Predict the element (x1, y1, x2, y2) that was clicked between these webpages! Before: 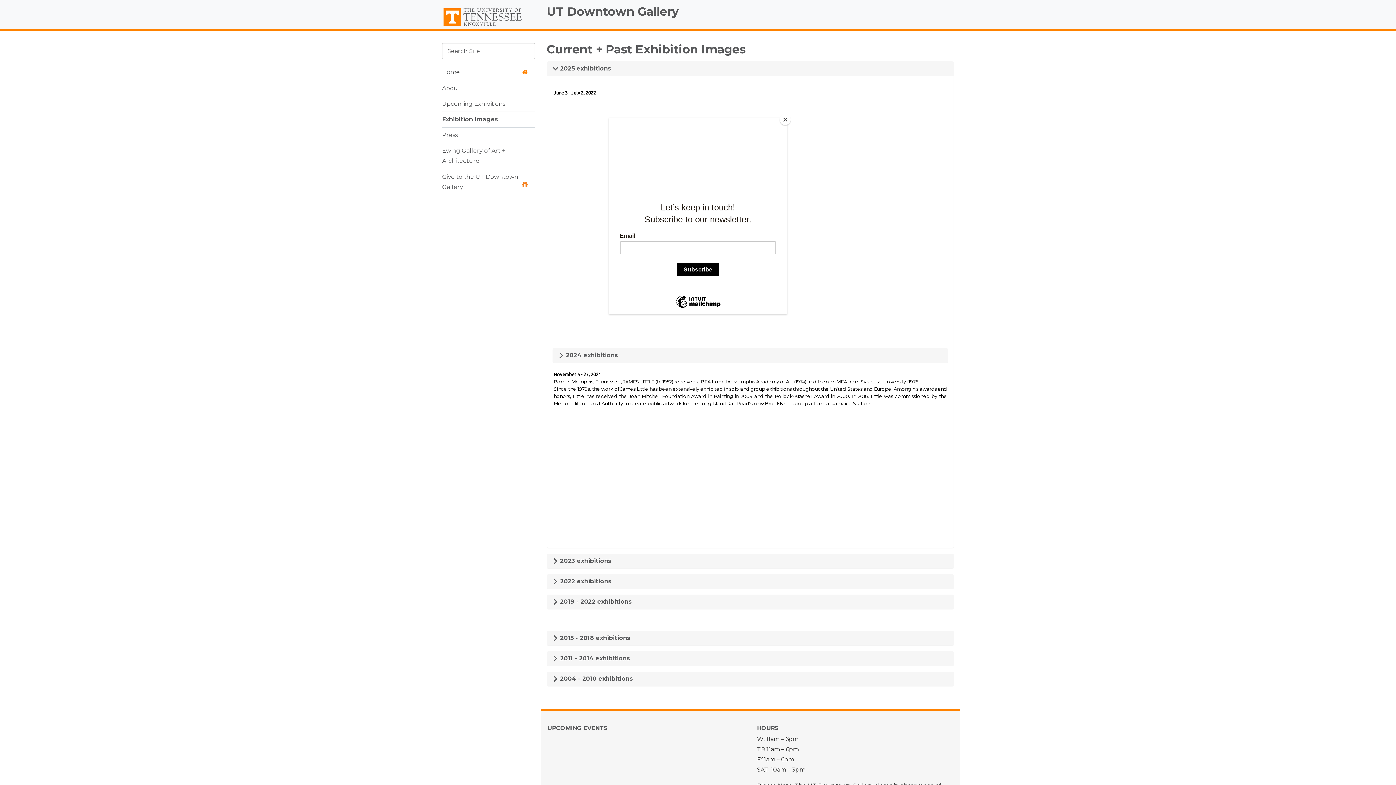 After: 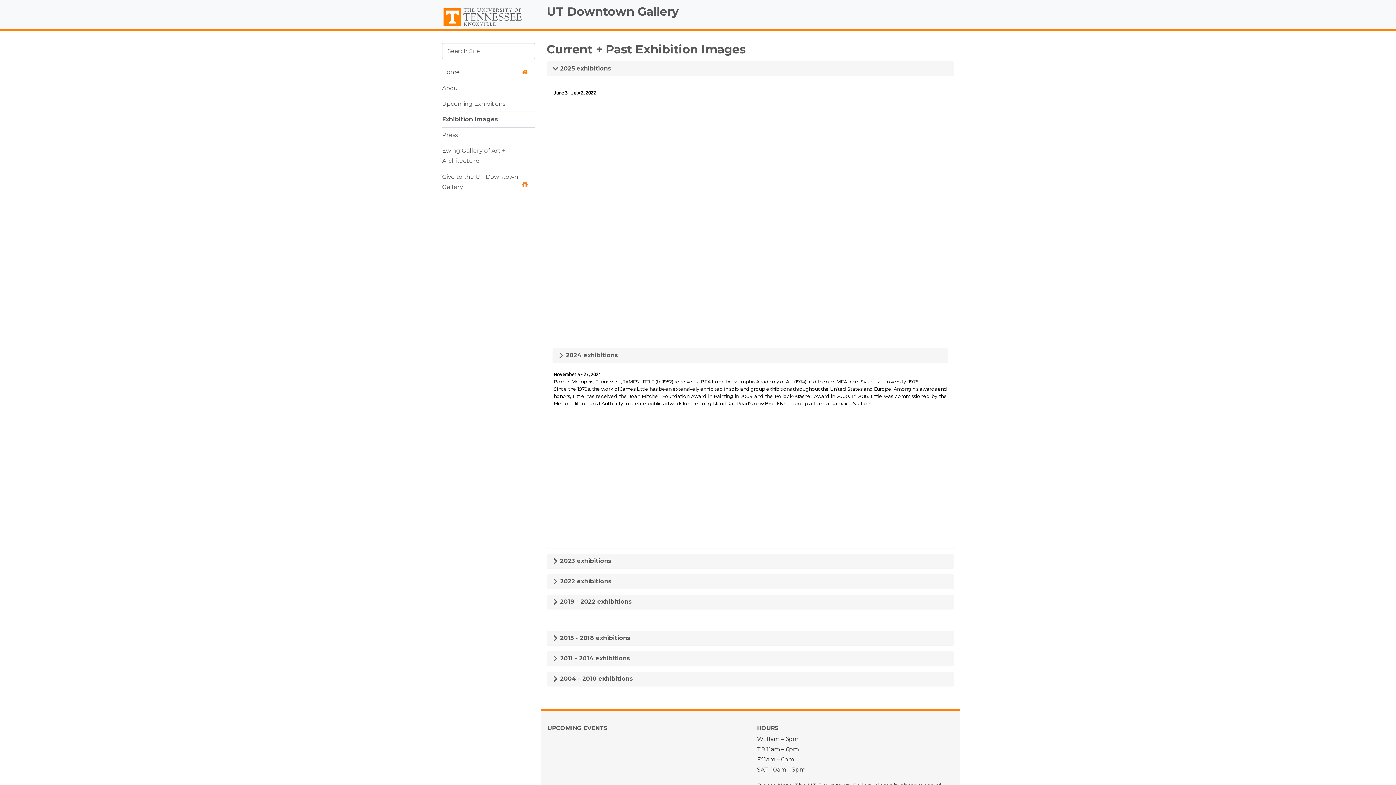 Action: bbox: (780, 114, 790, 125) label: Close